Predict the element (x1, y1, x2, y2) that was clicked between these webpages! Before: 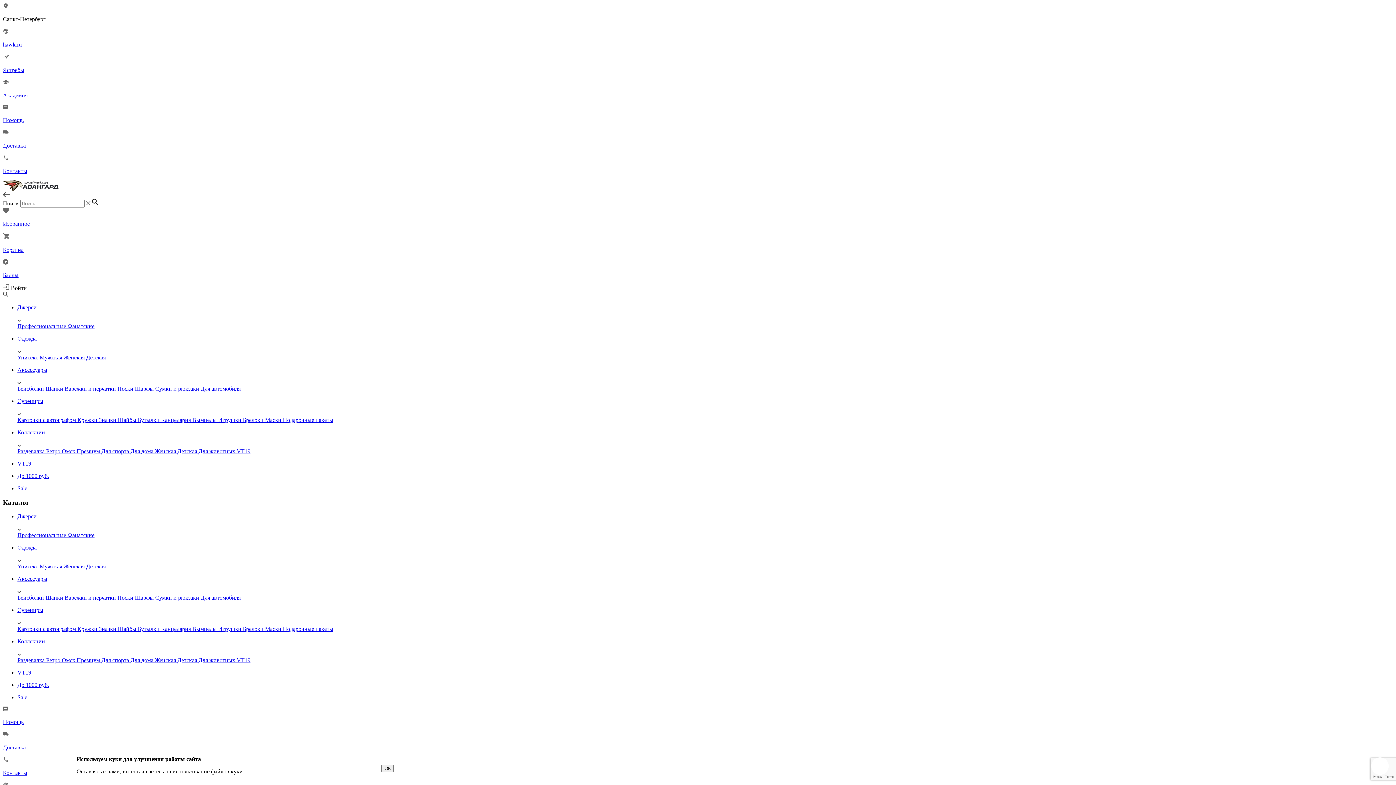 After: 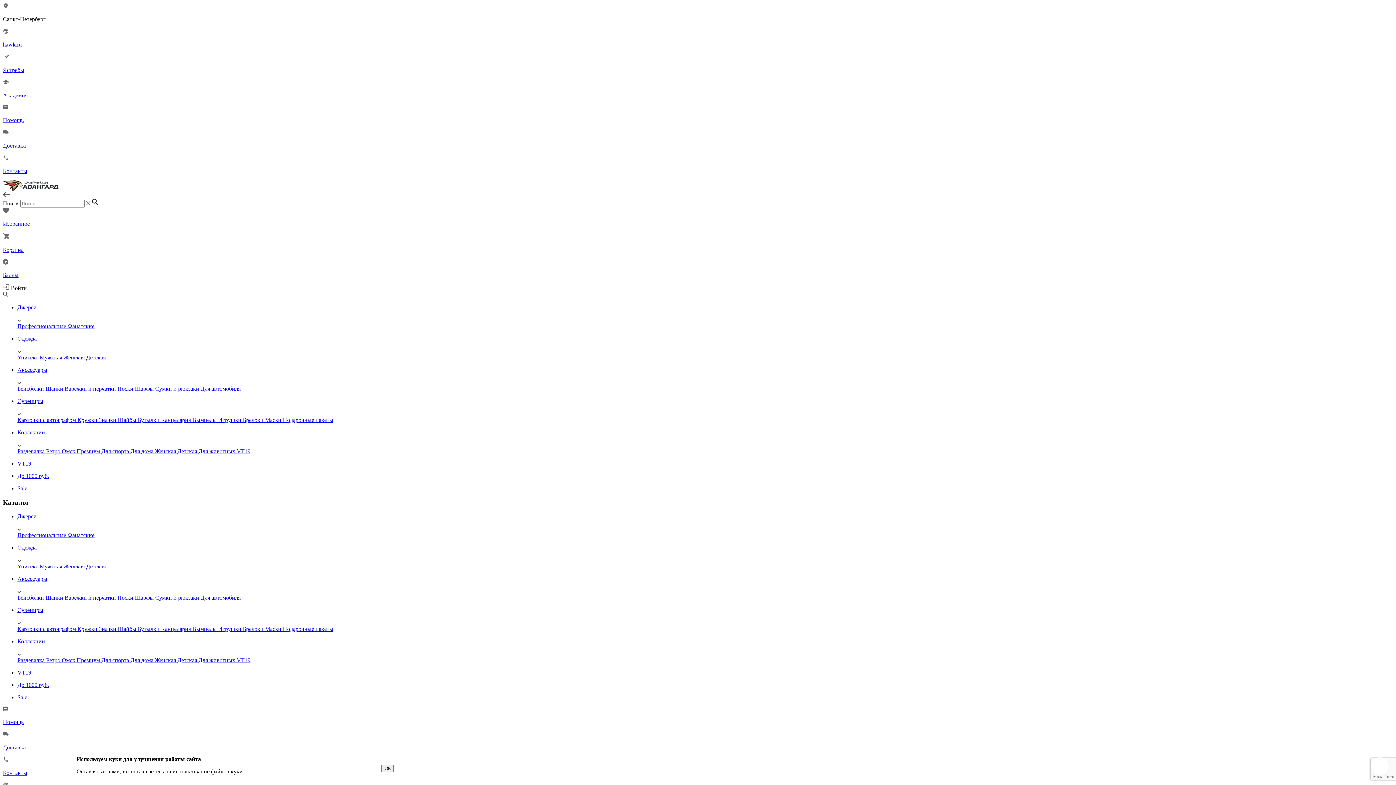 Action: bbox: (218, 626, 242, 632) label: Игрушки 